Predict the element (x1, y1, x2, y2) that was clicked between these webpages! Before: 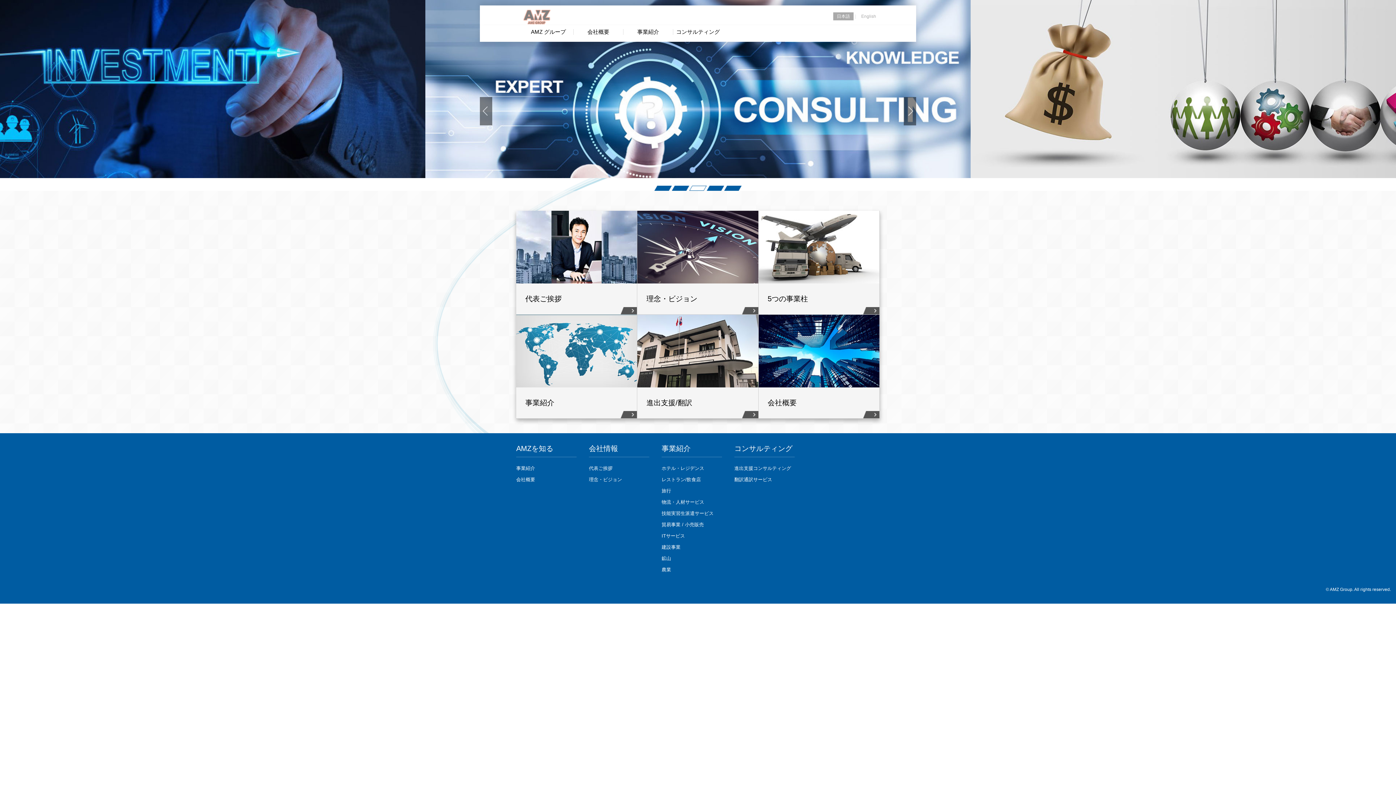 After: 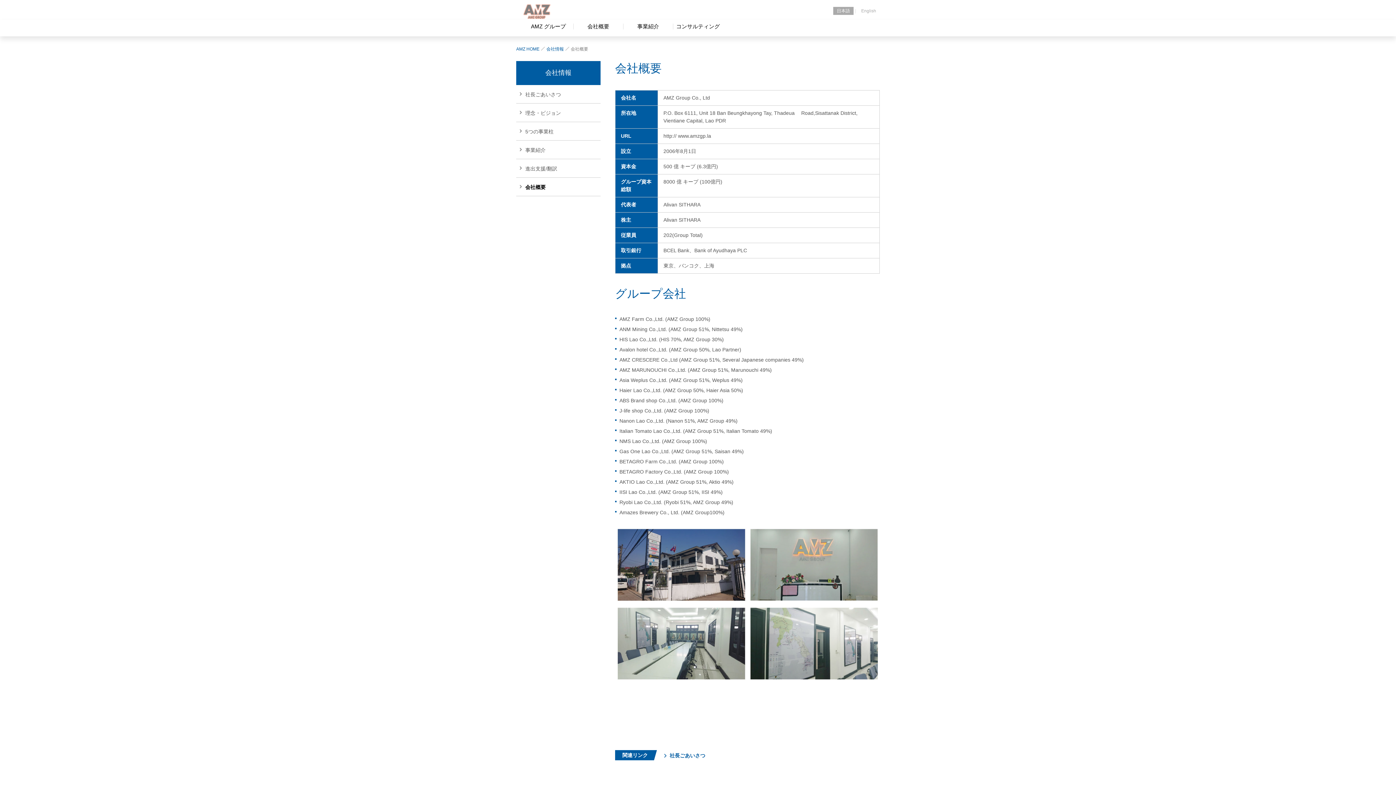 Action: bbox: (516, 477, 535, 482) label: 会社概要